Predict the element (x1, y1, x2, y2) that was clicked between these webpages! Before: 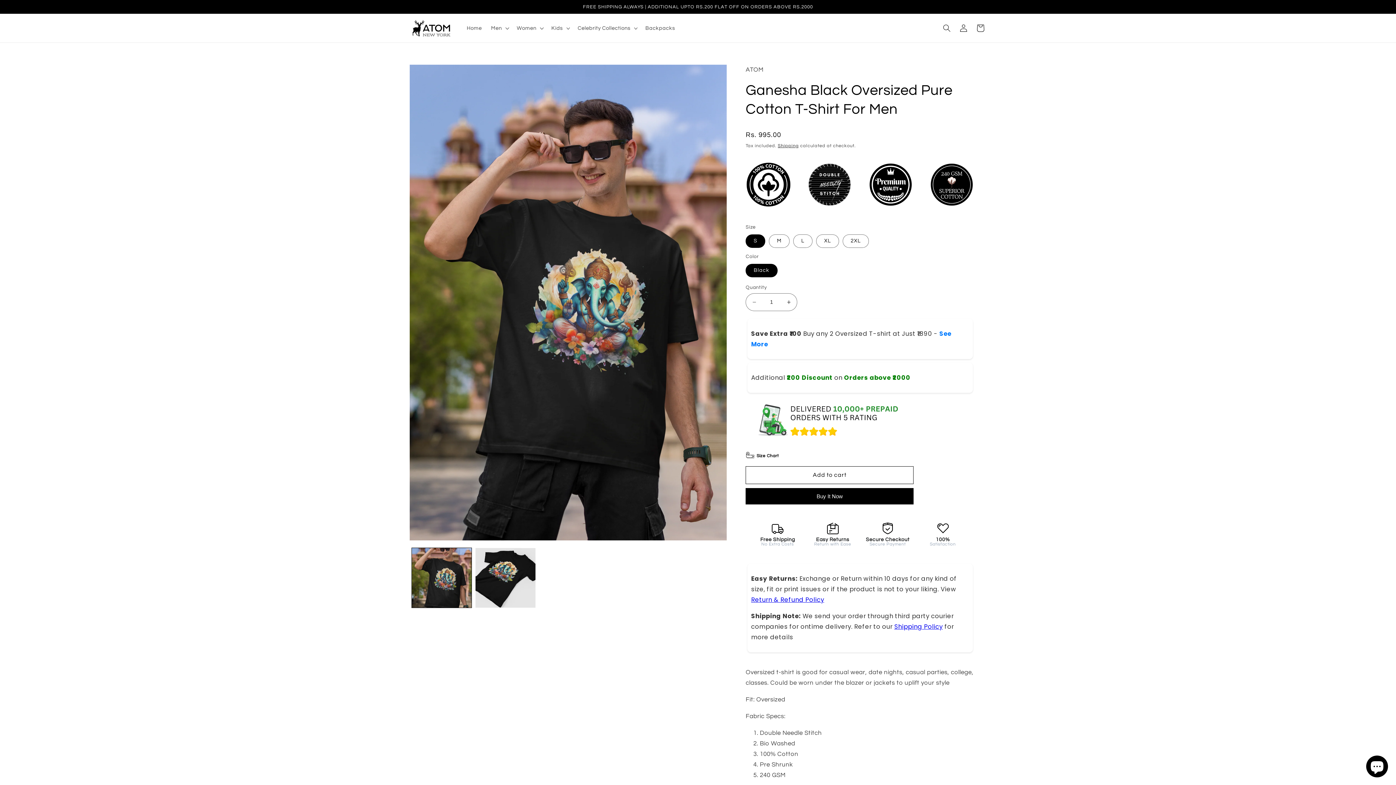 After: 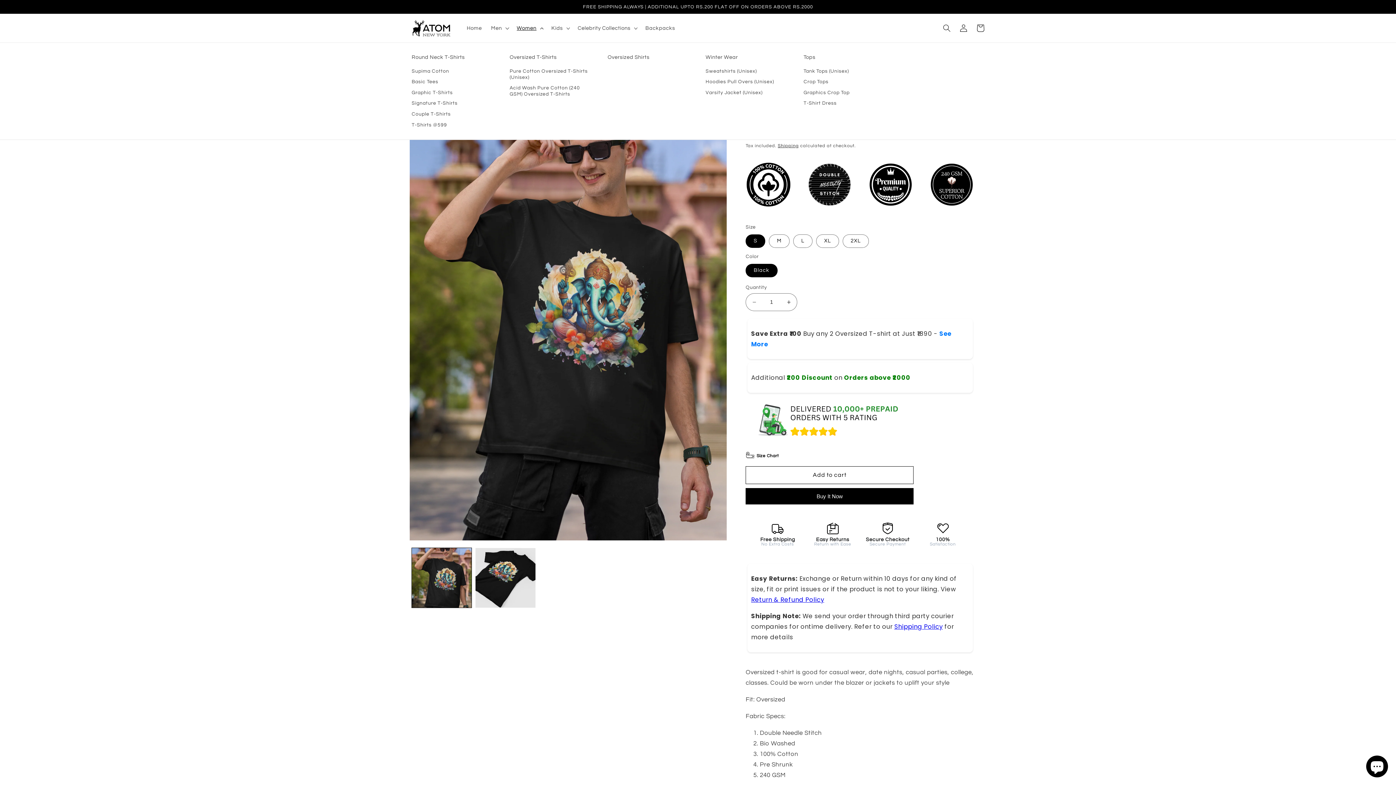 Action: label: Women bbox: (512, 20, 546, 36)